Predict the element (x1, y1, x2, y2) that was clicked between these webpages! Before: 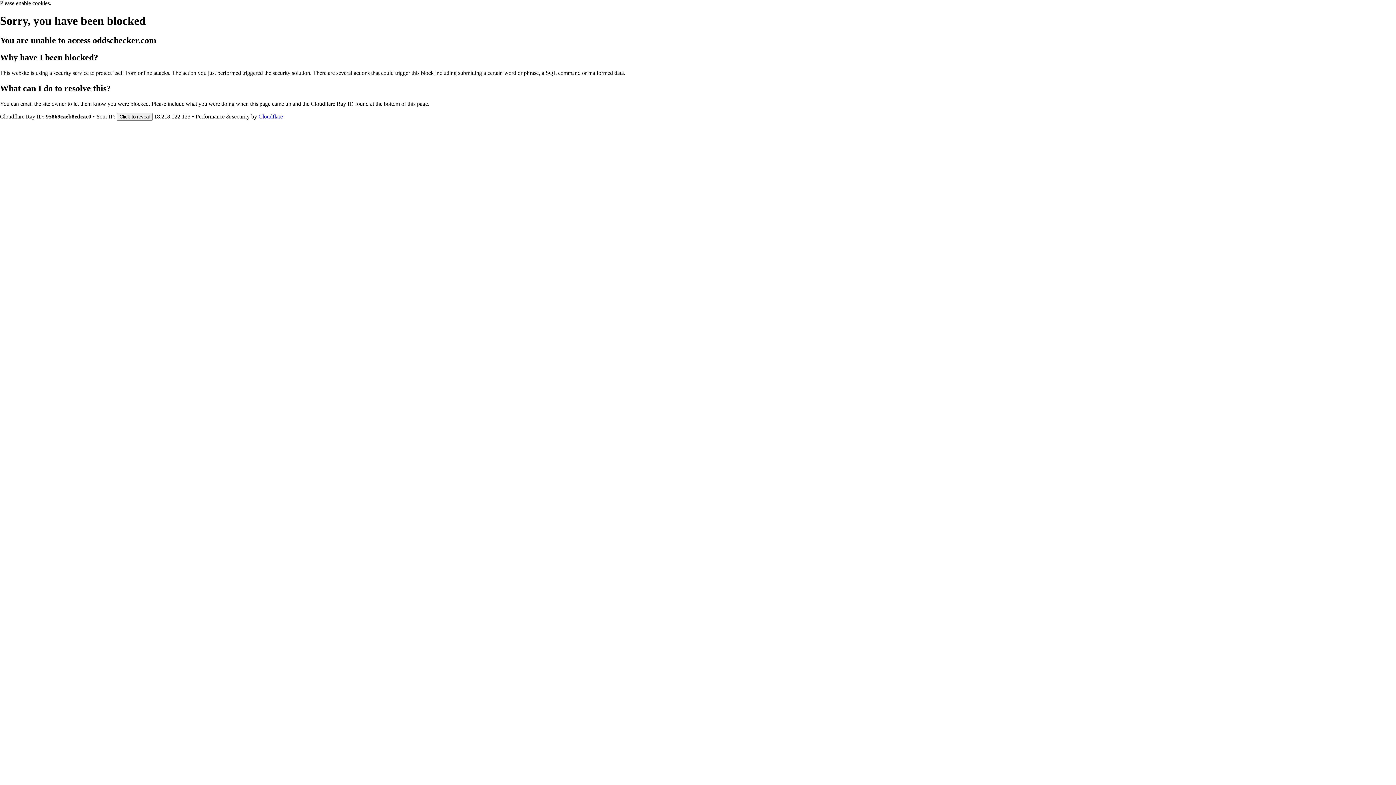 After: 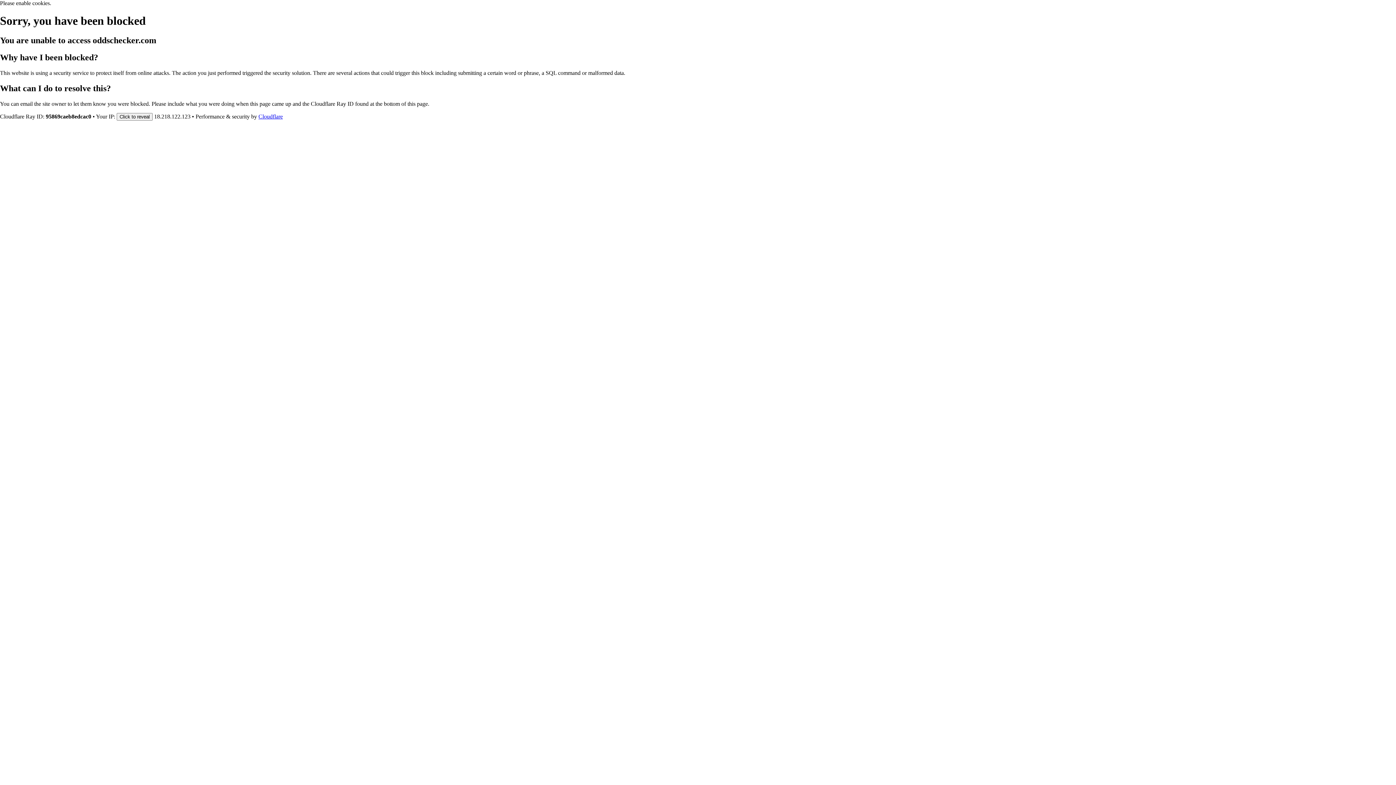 Action: label: Cloudflare bbox: (258, 113, 282, 119)